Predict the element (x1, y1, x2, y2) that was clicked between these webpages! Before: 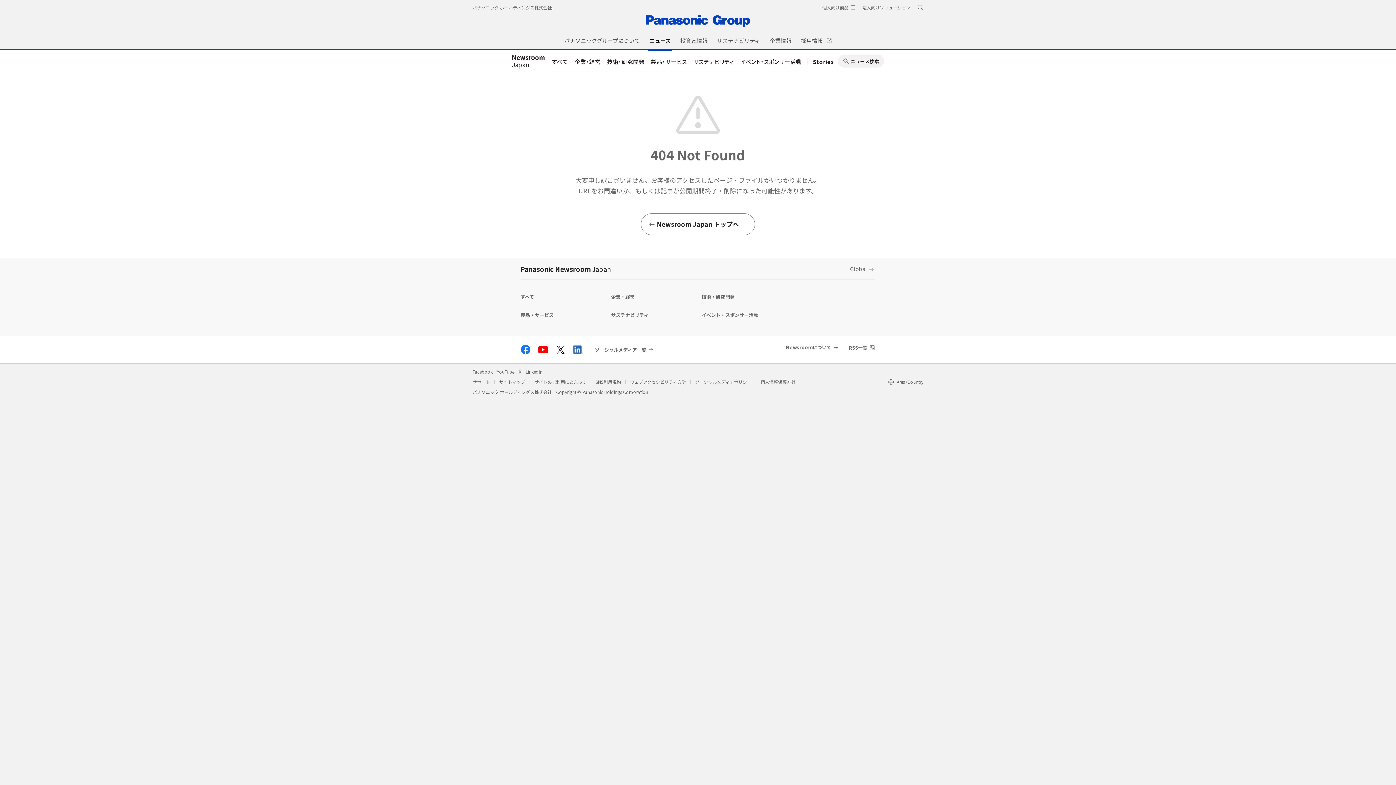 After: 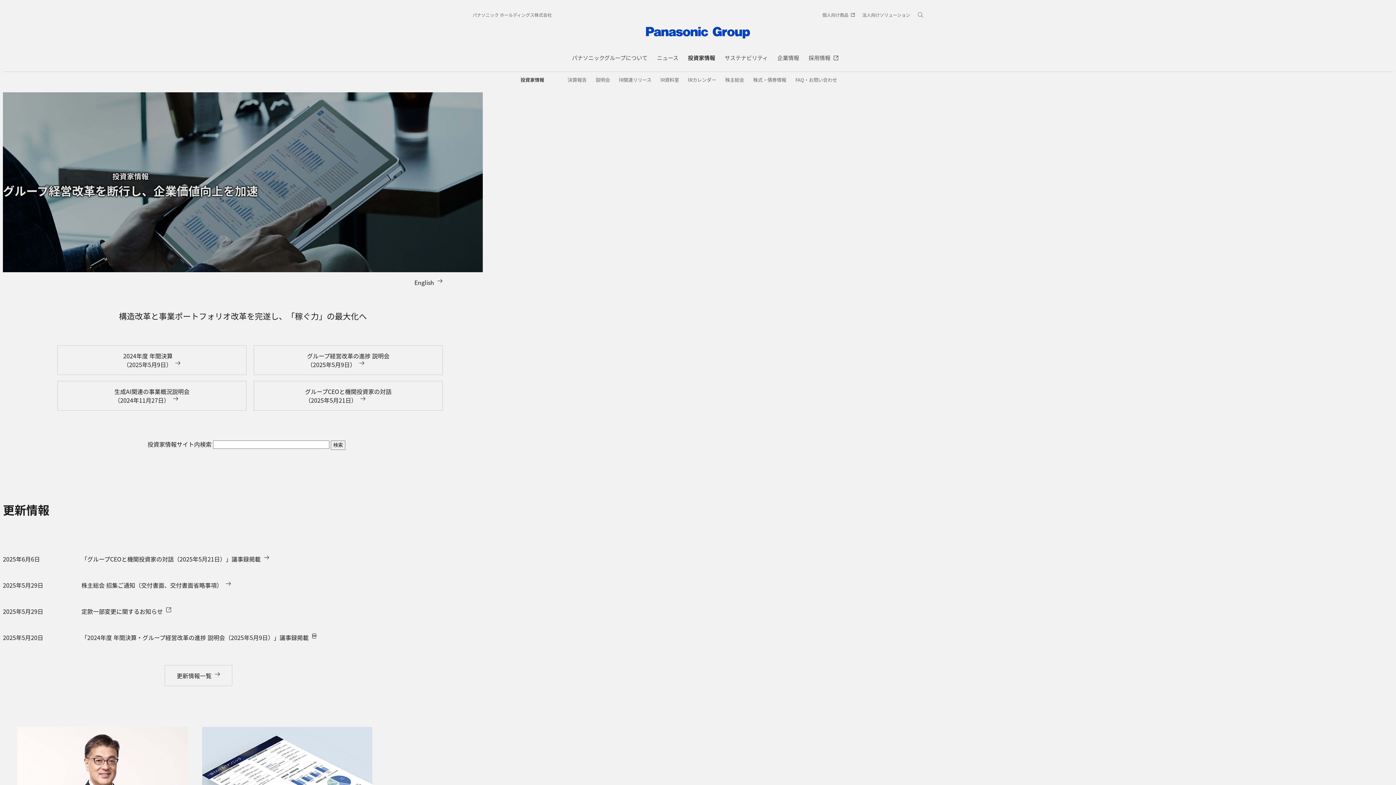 Action: label: 投資家情報 bbox: (680, 36, 707, 49)